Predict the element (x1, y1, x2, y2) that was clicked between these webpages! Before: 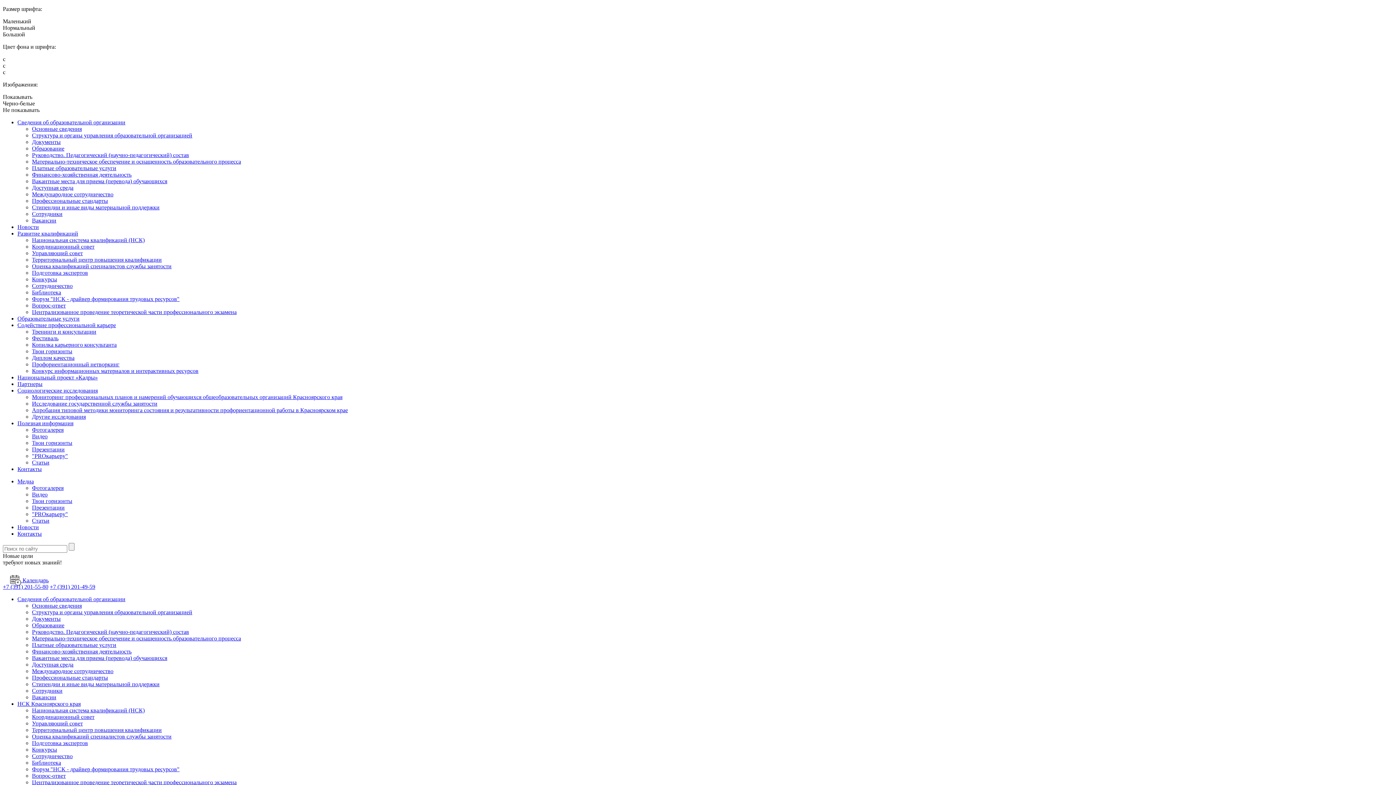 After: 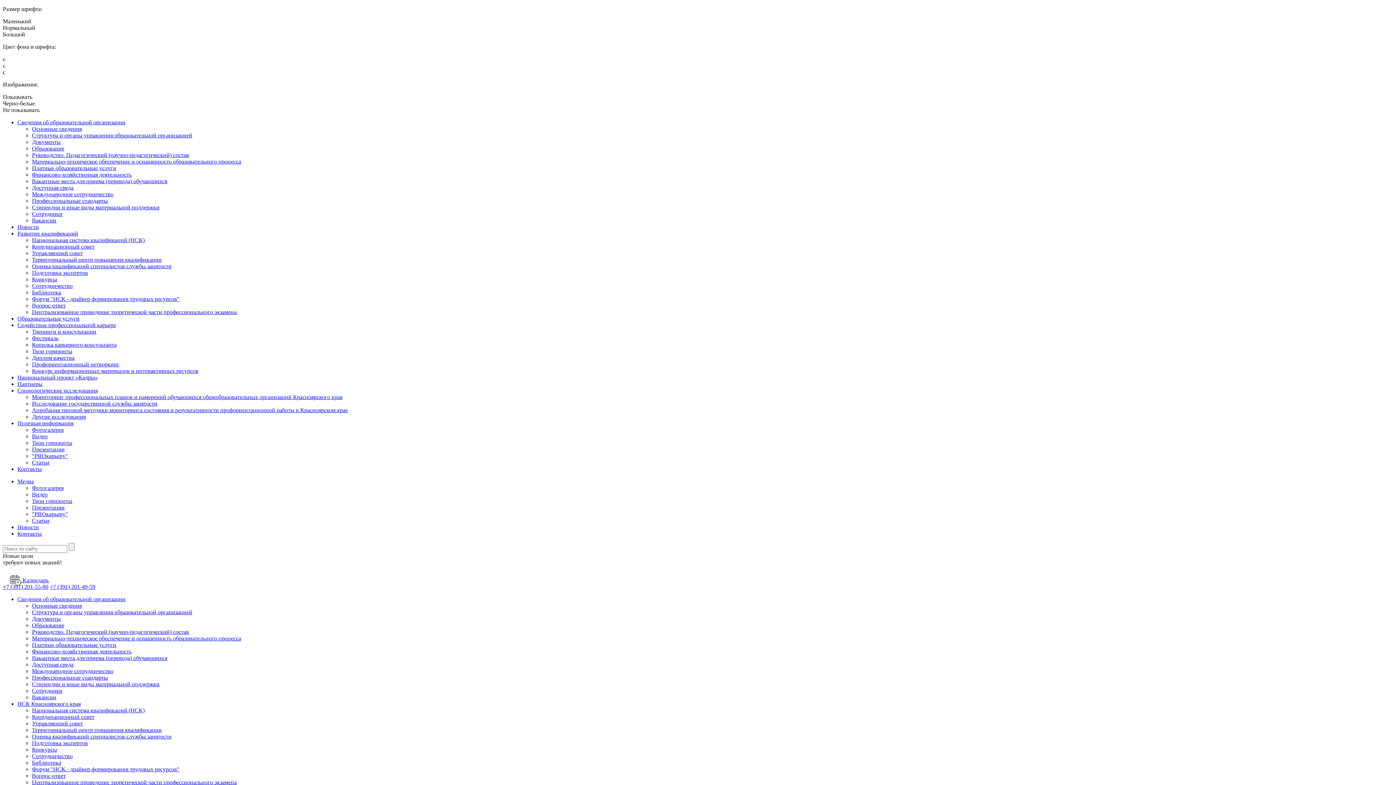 Action: bbox: (32, 753, 72, 759) label: Сотрудничество